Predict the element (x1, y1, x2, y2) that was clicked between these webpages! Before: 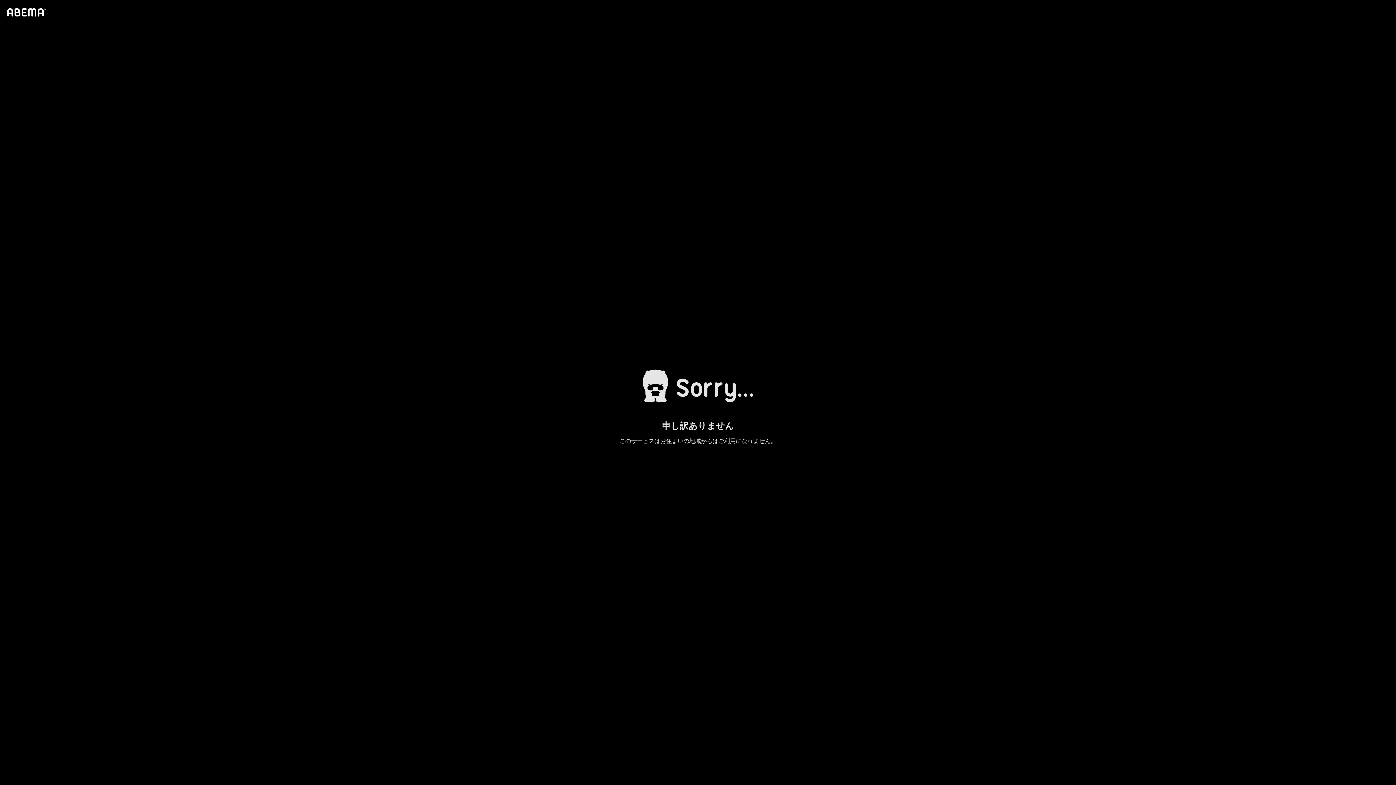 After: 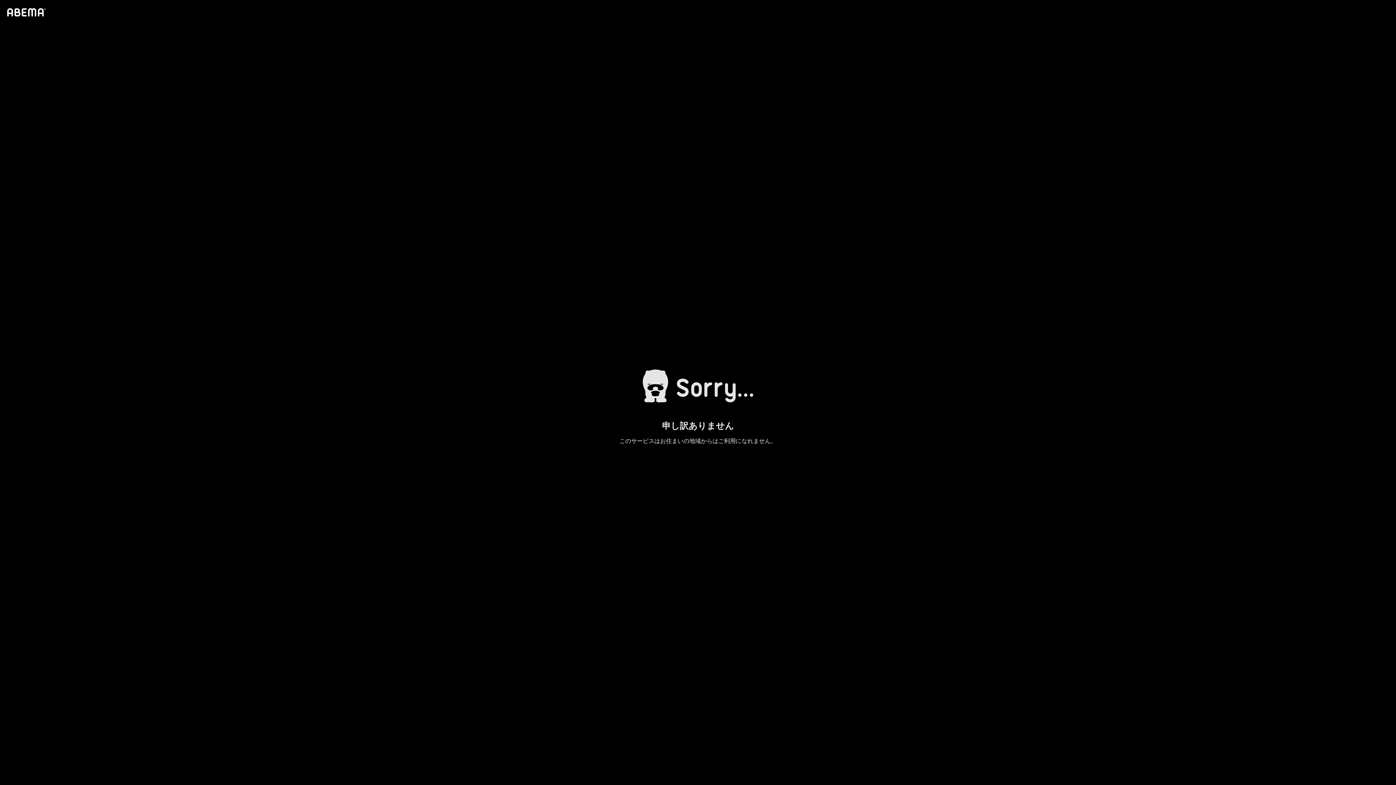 Action: bbox: (4, 1, 46, 23)